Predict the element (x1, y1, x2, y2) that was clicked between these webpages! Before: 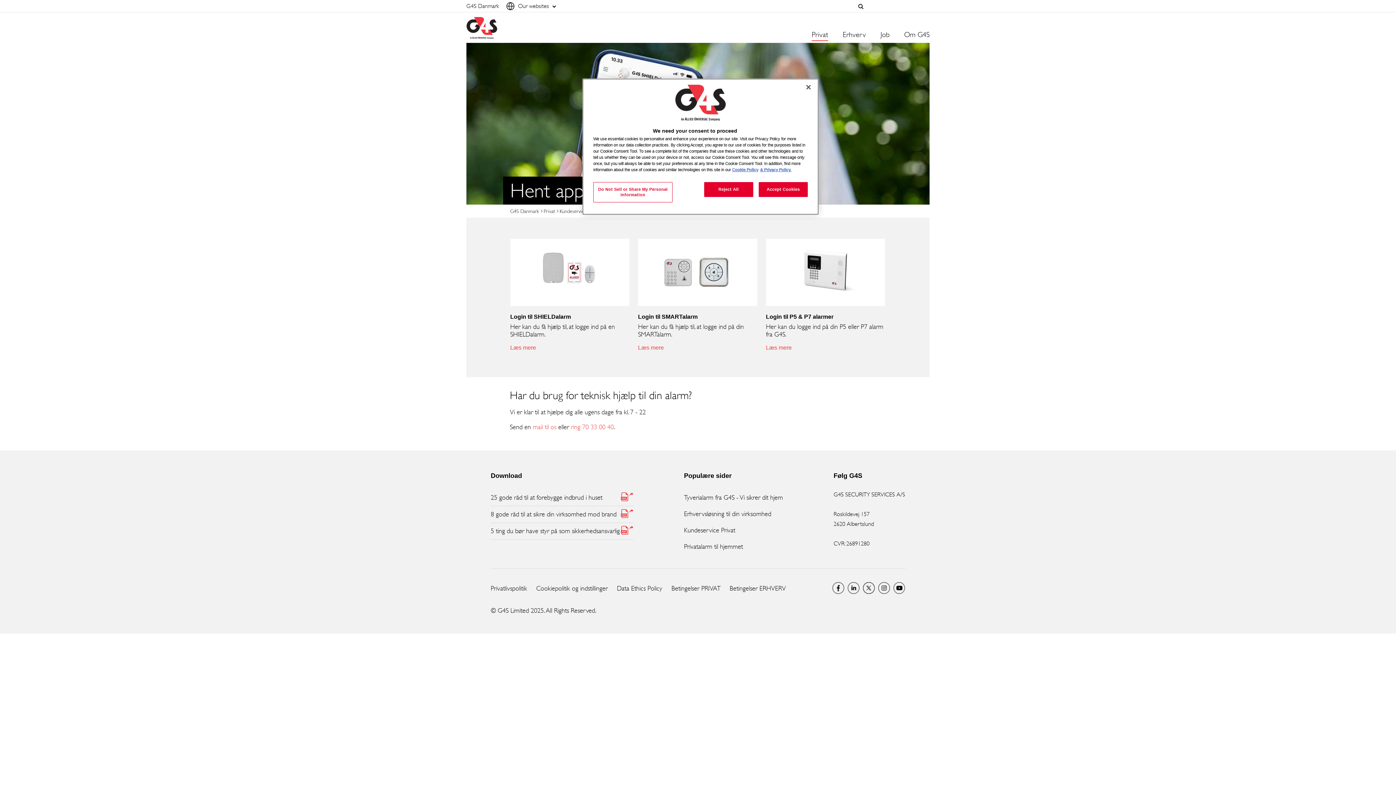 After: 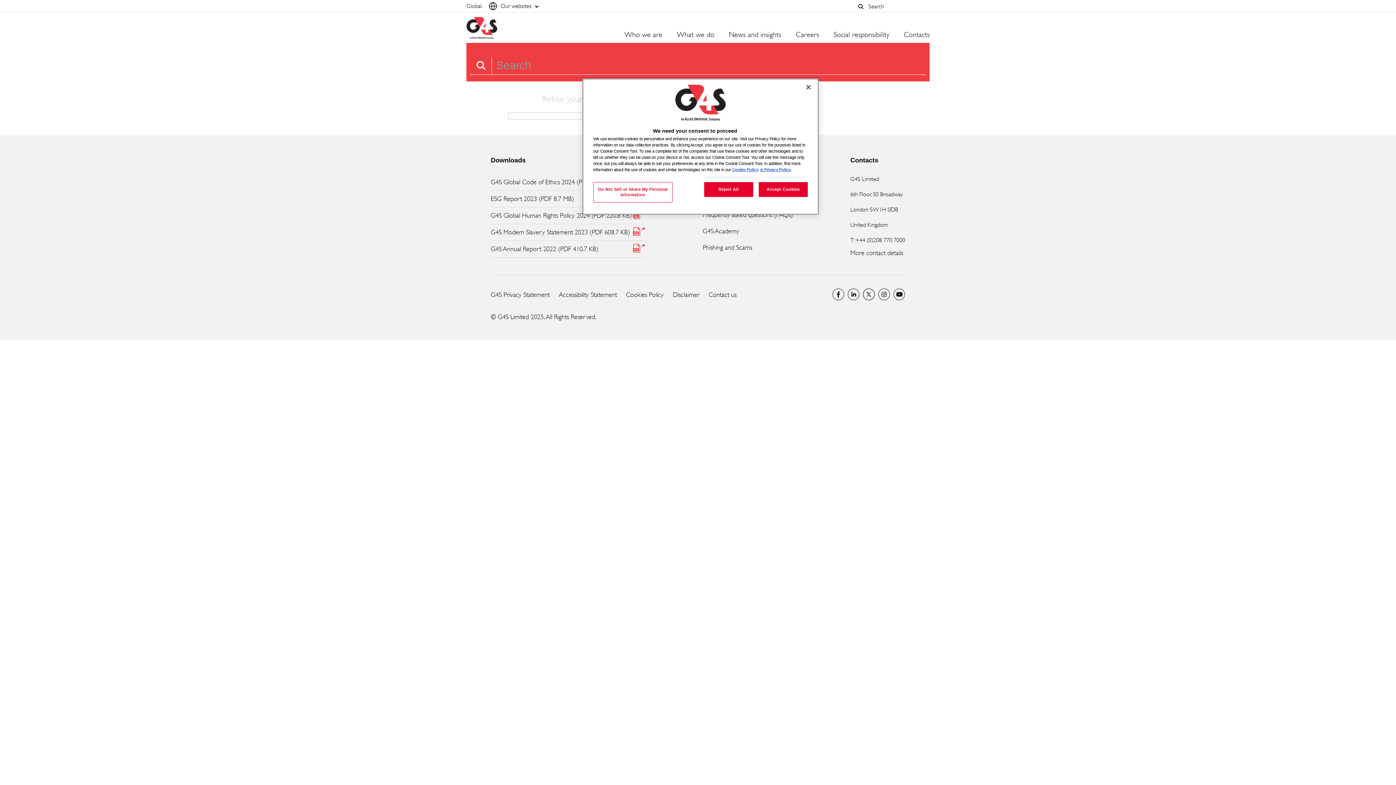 Action: bbox: (857, 2, 865, 10) label: Søg